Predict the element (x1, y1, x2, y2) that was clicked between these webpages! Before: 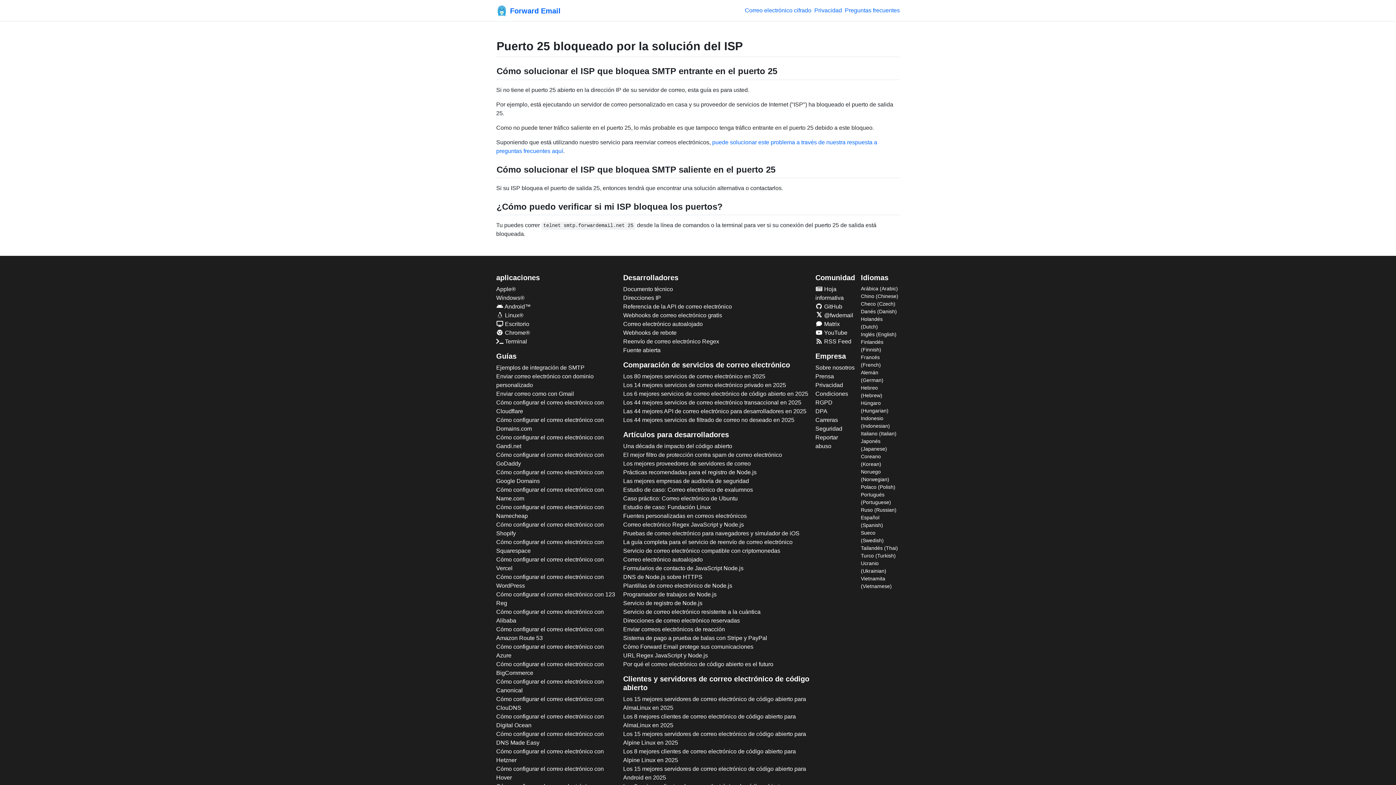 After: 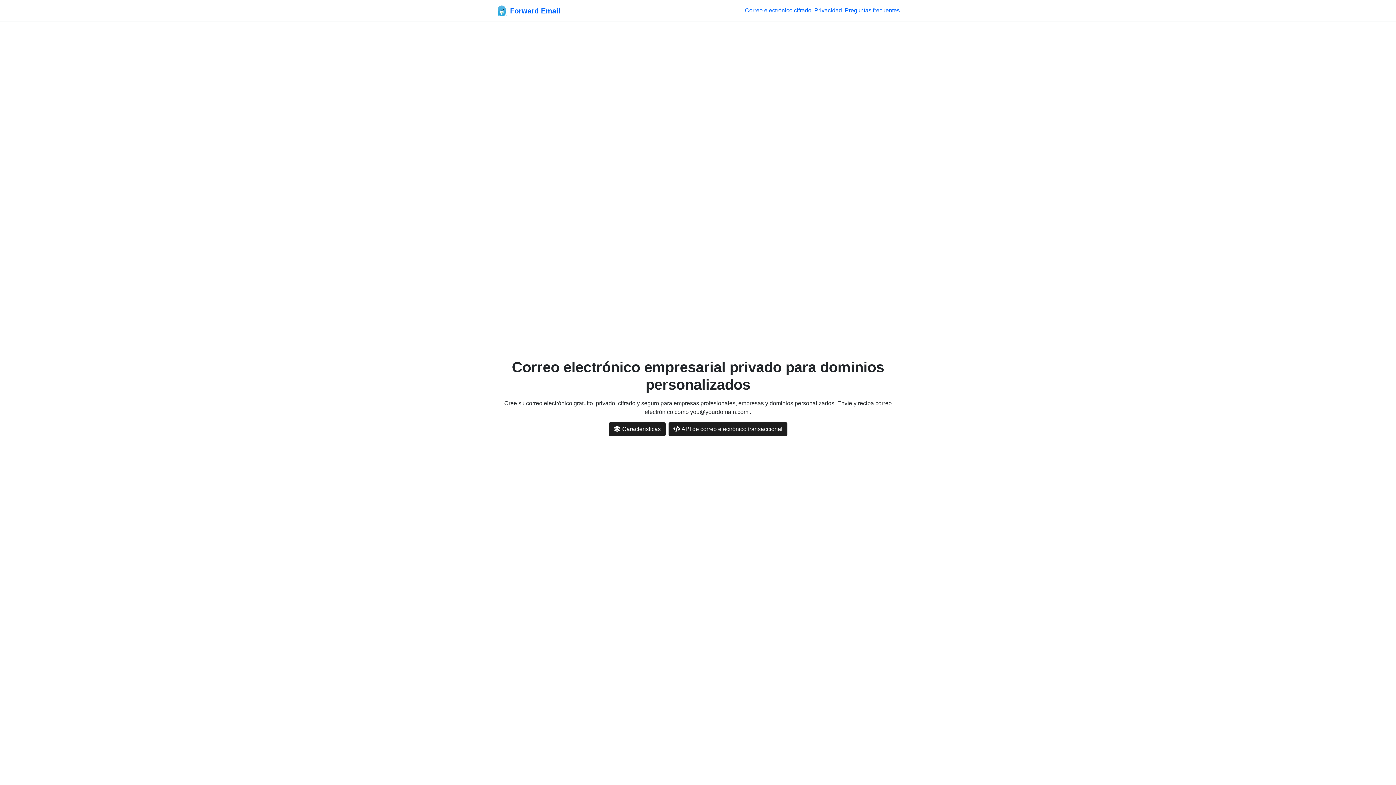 Action: bbox: (814, 7, 842, 13) label: Privacidad